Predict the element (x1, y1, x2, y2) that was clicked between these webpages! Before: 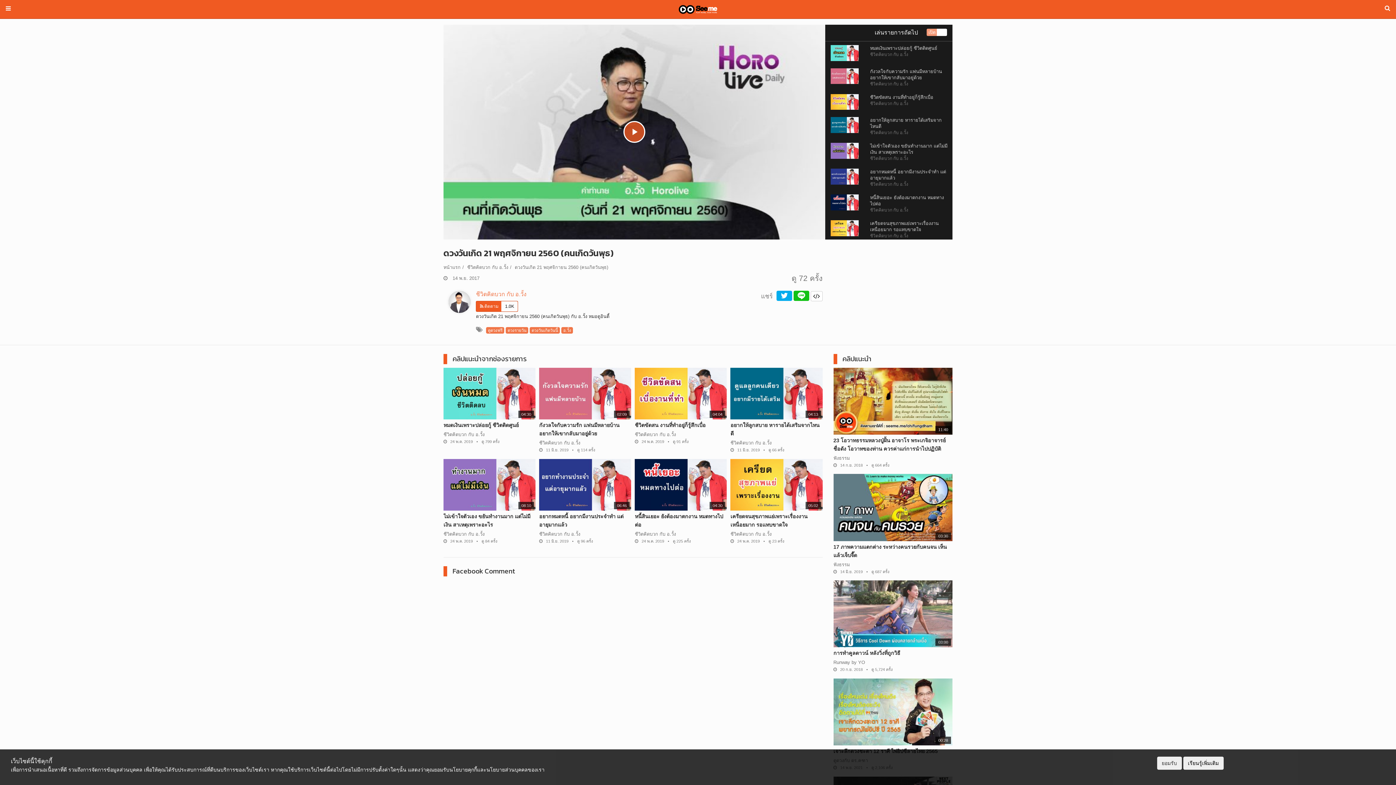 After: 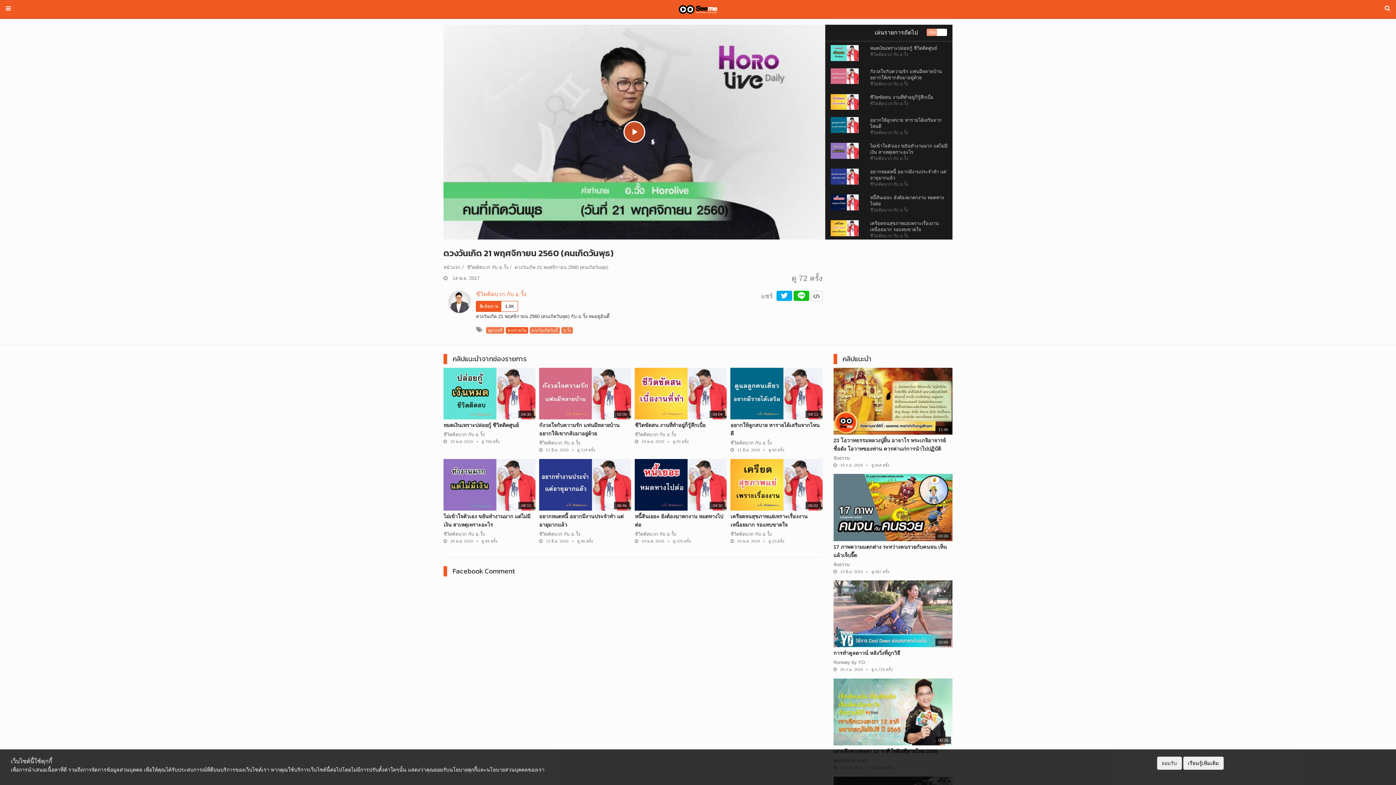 Action: label: ดวงรายวัน bbox: (505, 327, 528, 333)